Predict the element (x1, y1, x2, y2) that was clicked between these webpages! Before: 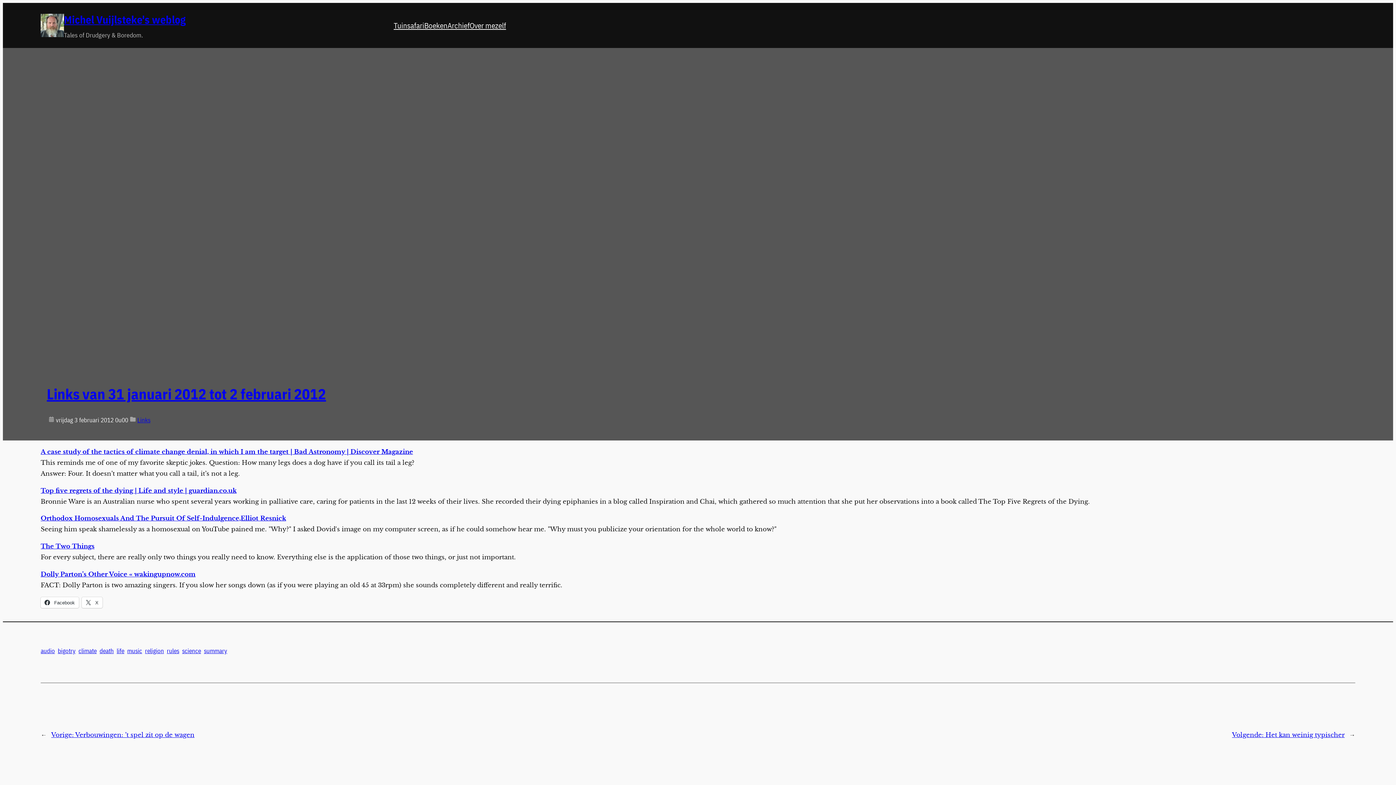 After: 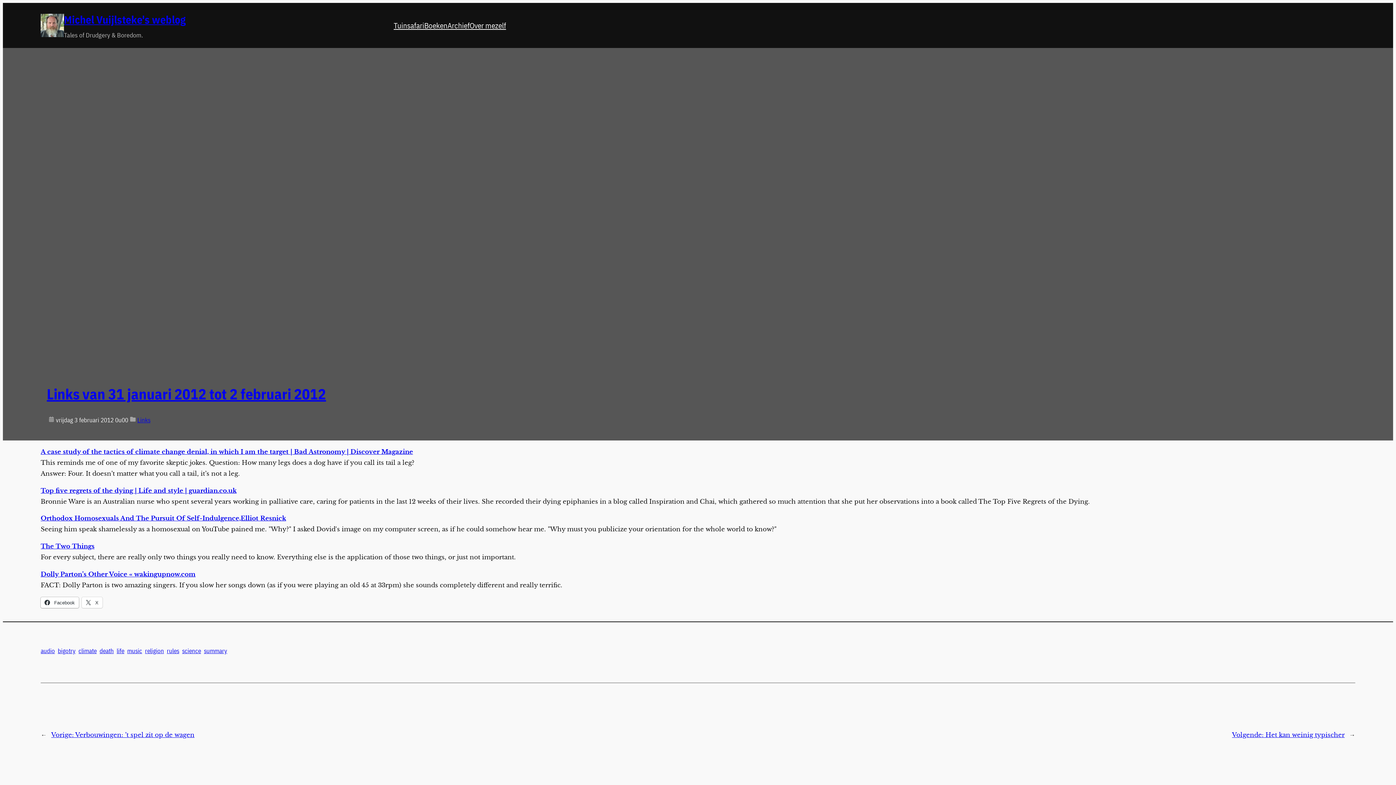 Action: bbox: (40, 597, 78, 608) label:  Facebook